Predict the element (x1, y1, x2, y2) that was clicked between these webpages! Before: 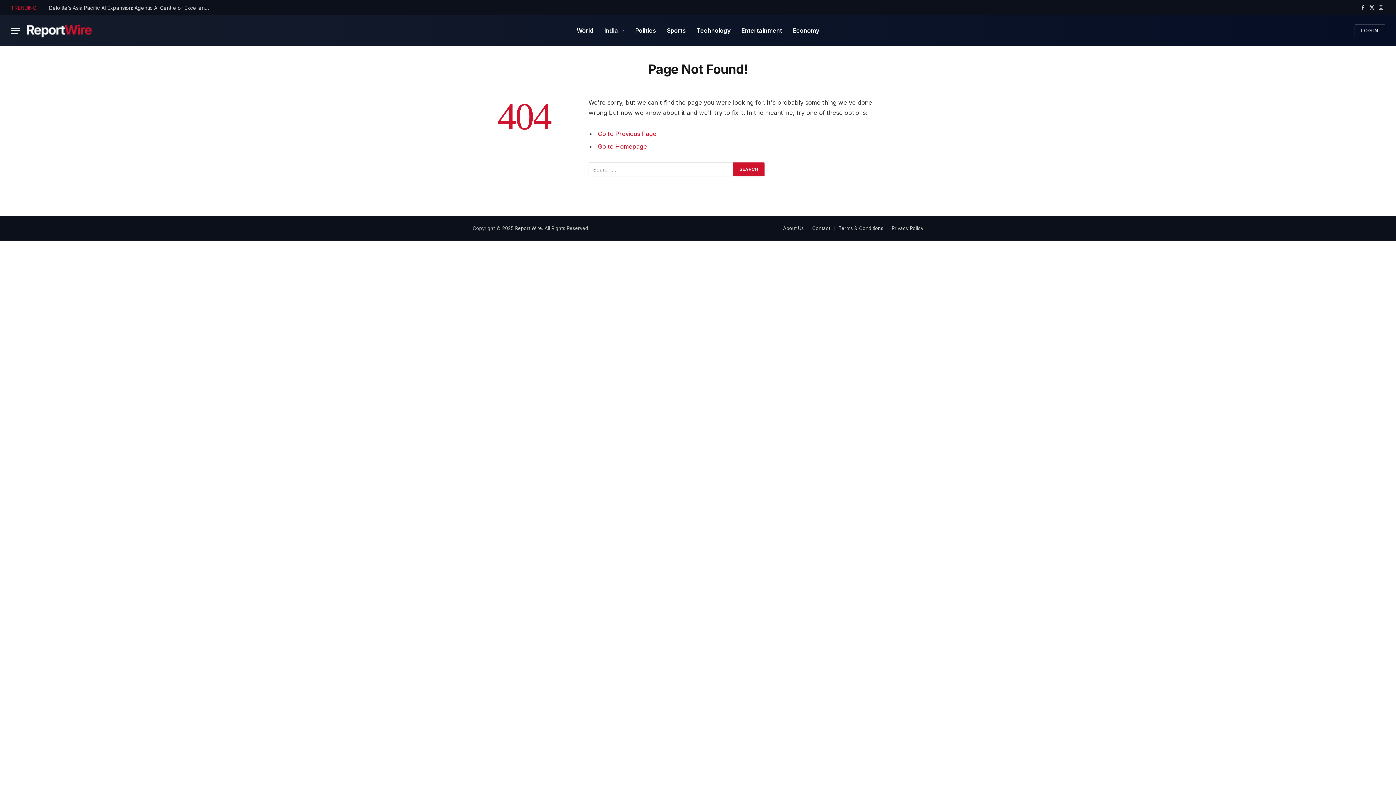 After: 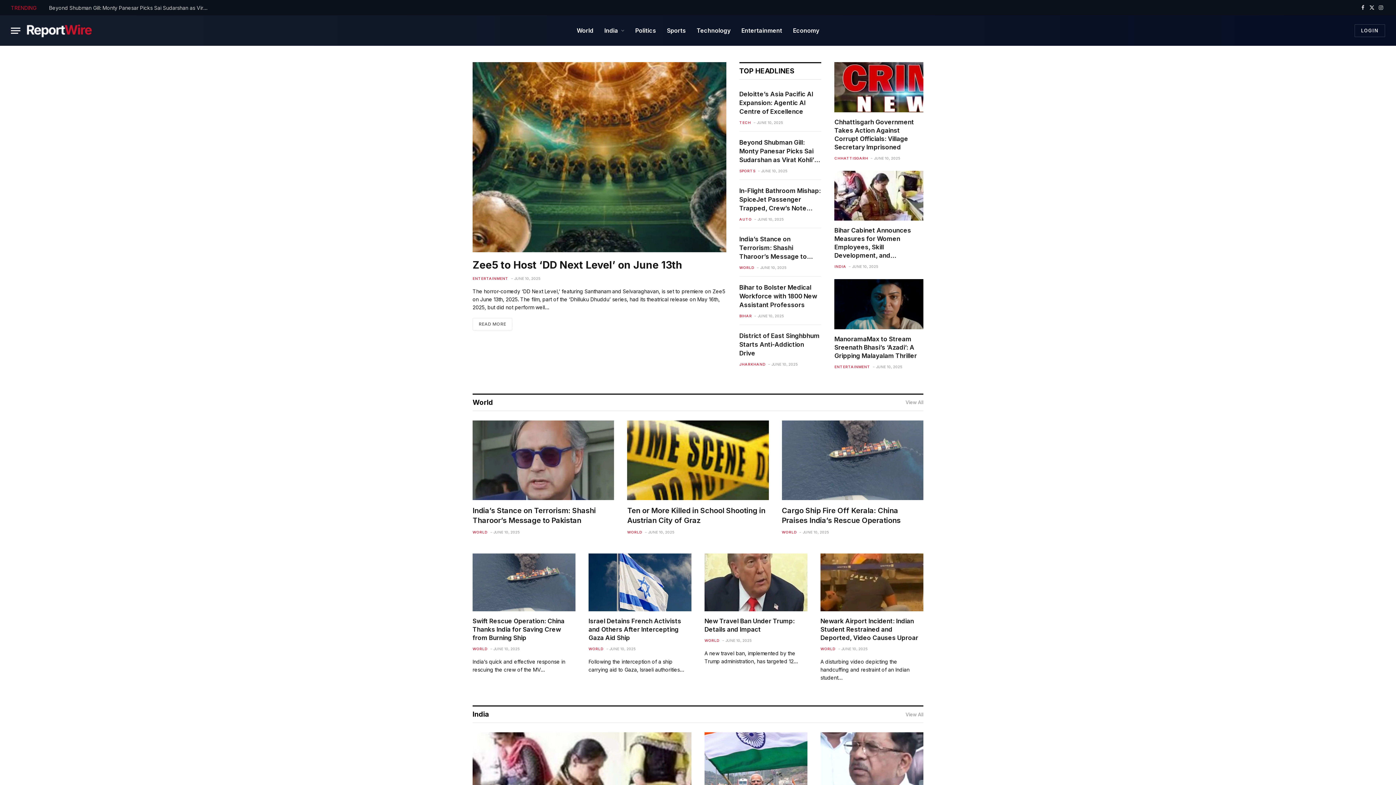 Action: bbox: (25, 19, 93, 41)